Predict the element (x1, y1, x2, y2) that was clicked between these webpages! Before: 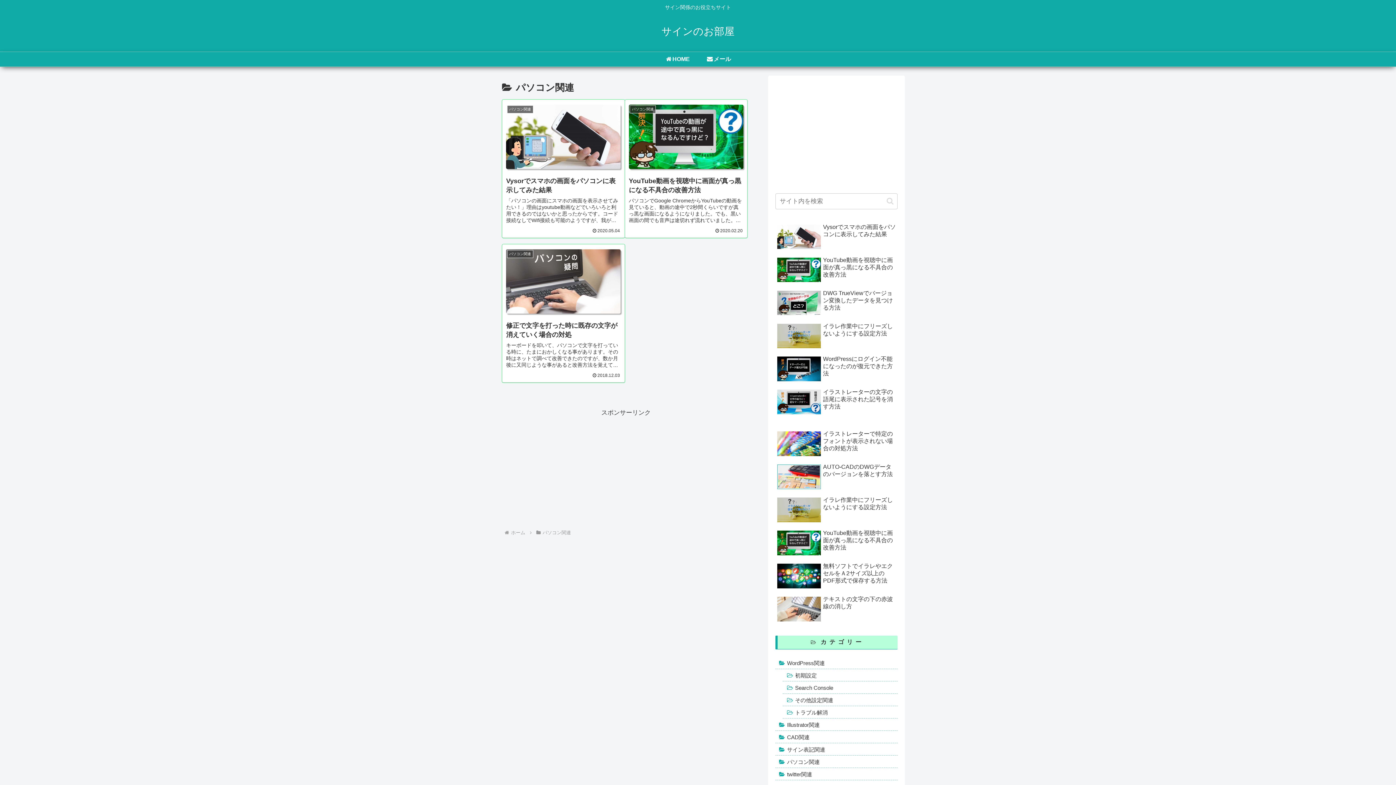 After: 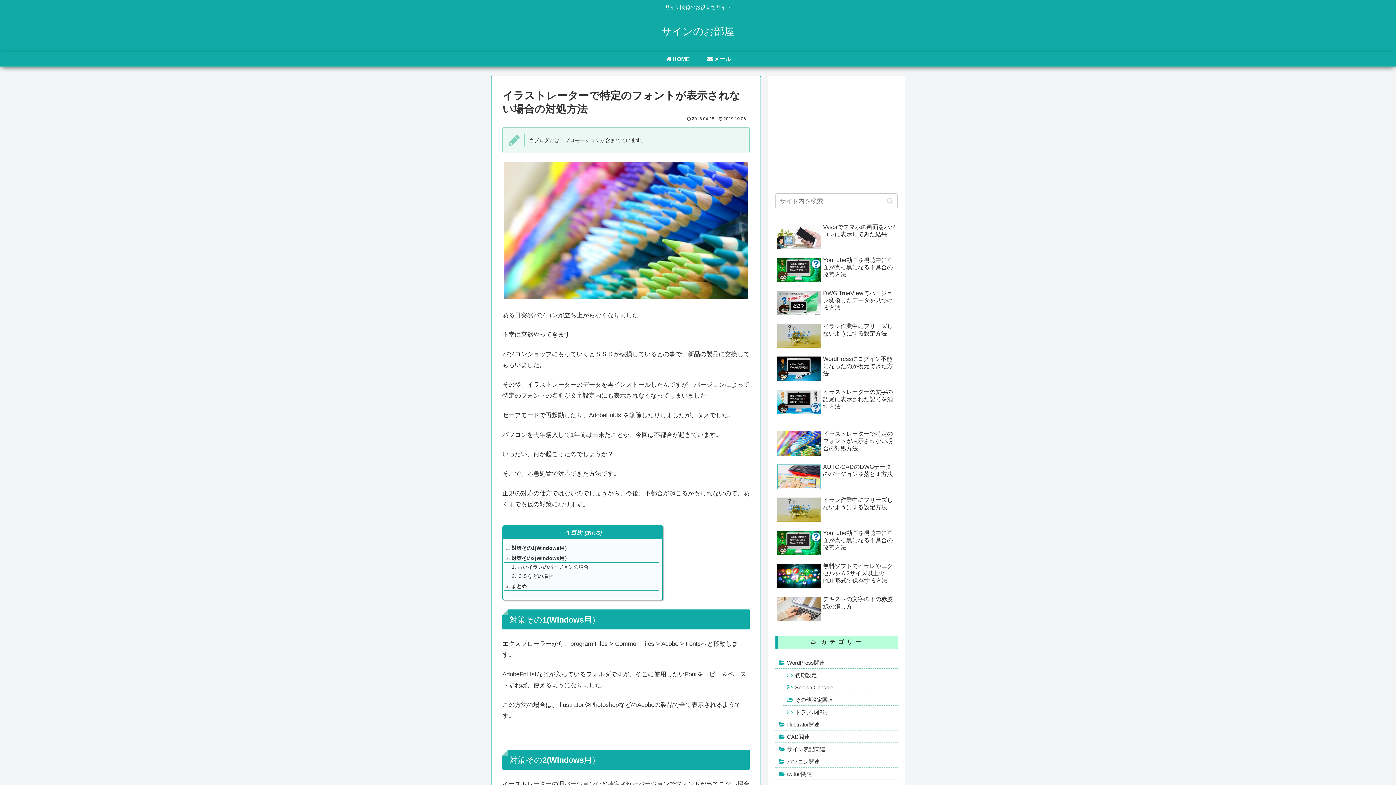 Action: label: イラストレーターで特定のフォントが表示されない場合の対処方法 bbox: (775, 428, 897, 460)